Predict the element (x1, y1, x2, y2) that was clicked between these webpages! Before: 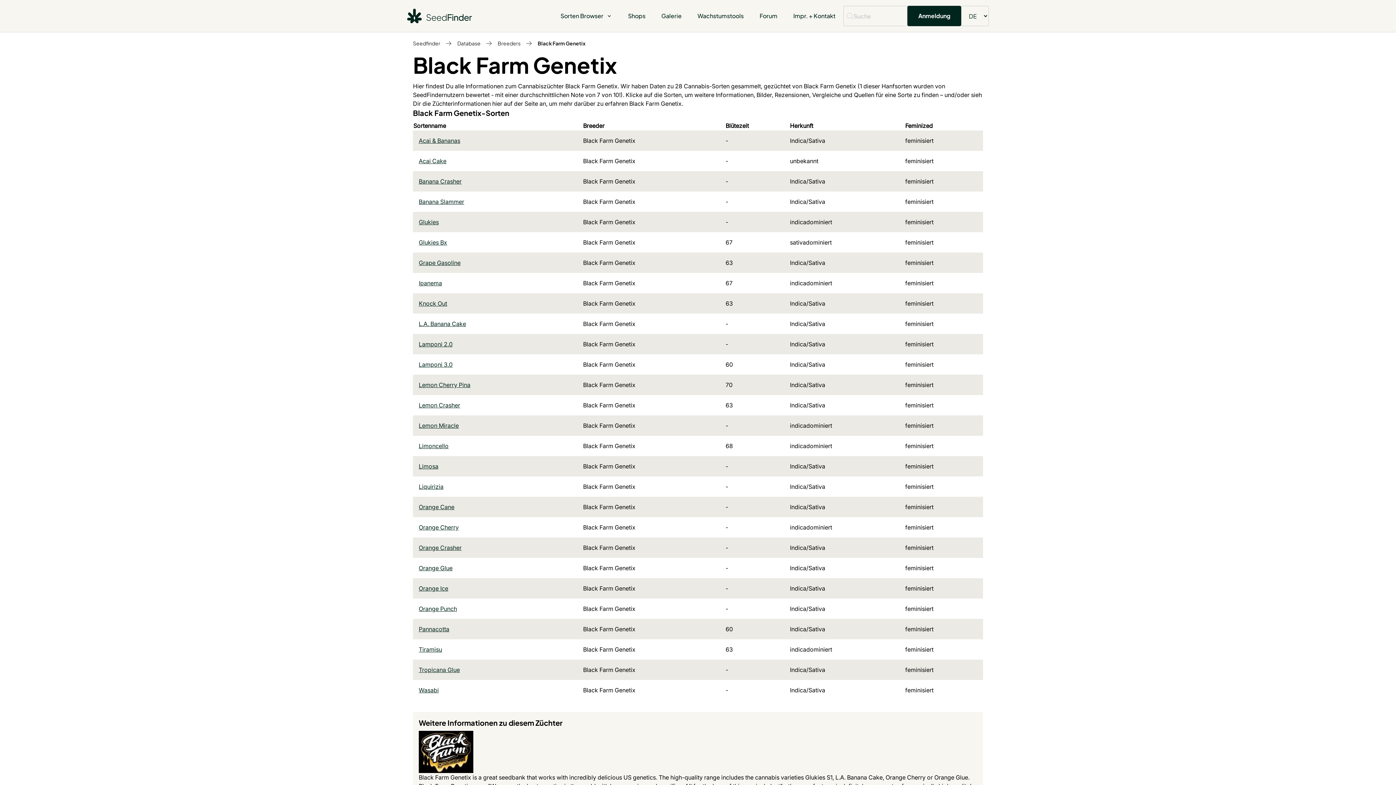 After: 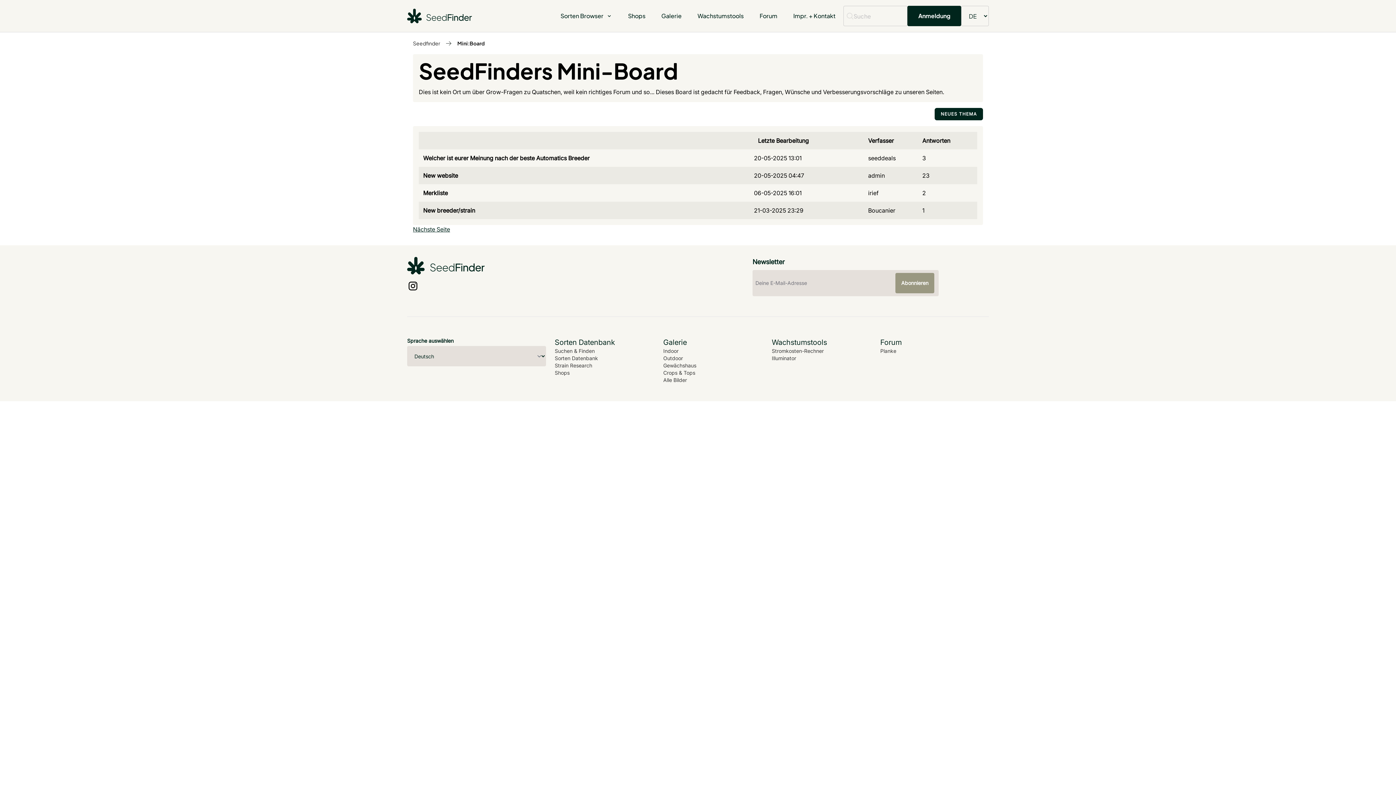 Action: bbox: (759, 12, 777, 19) label: Forum